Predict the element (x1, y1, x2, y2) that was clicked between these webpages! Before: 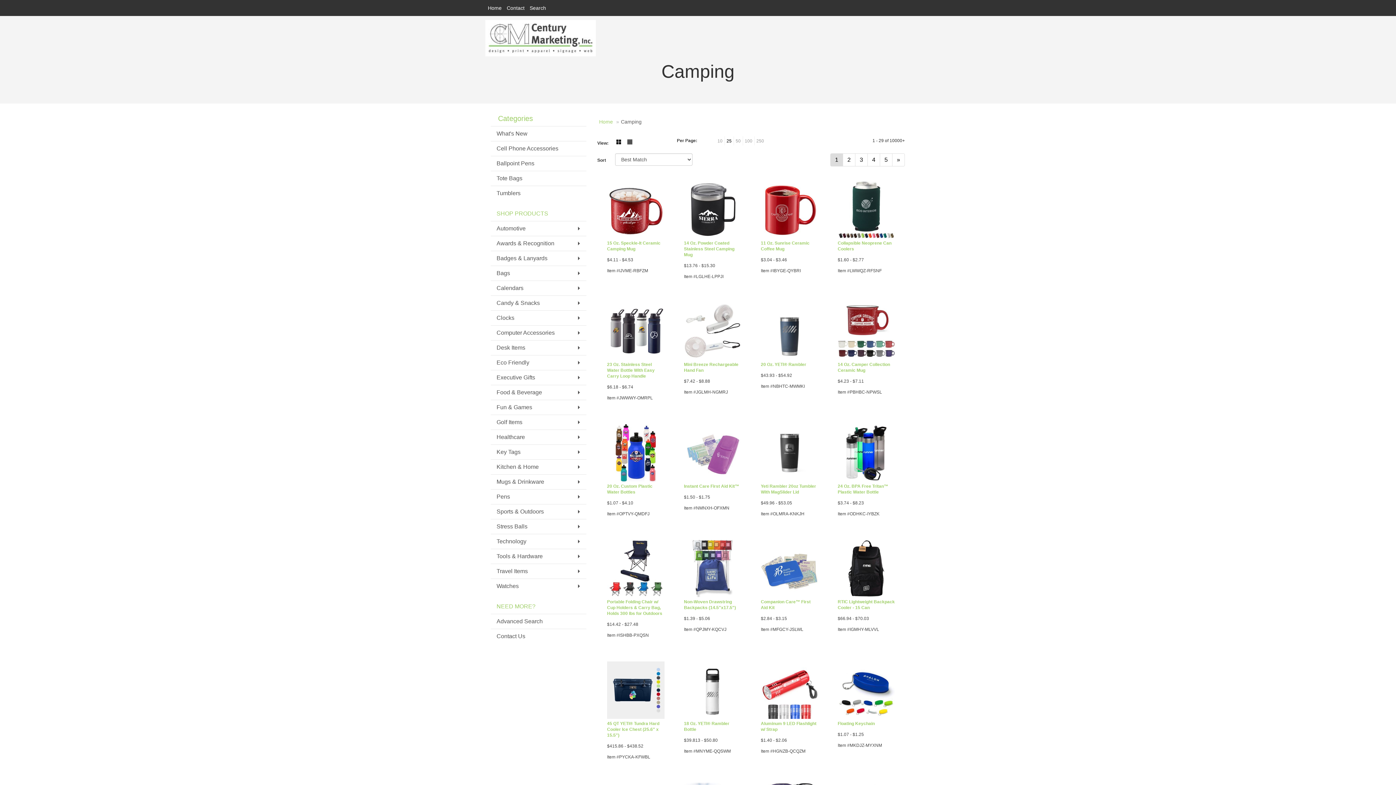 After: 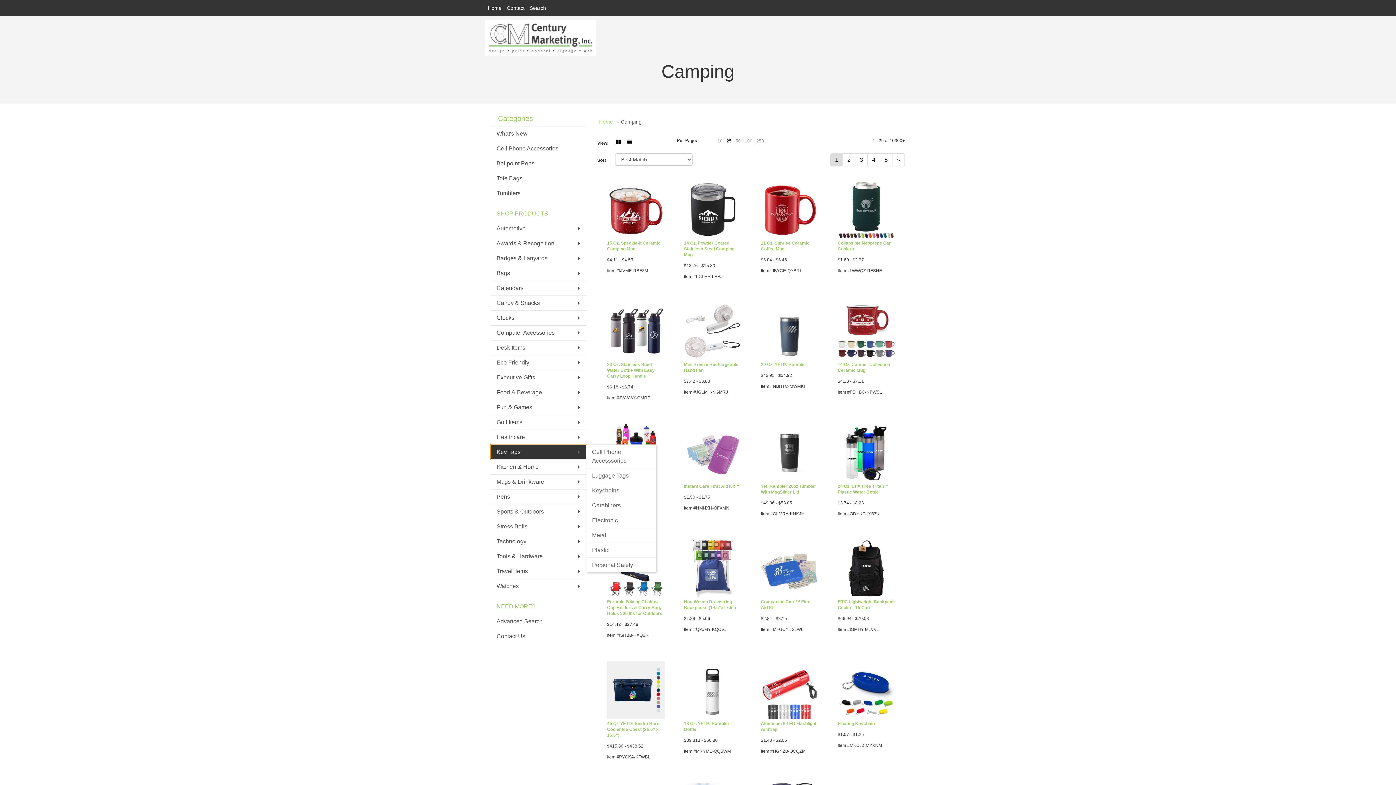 Action: label: Key Tags bbox: (490, 444, 586, 459)